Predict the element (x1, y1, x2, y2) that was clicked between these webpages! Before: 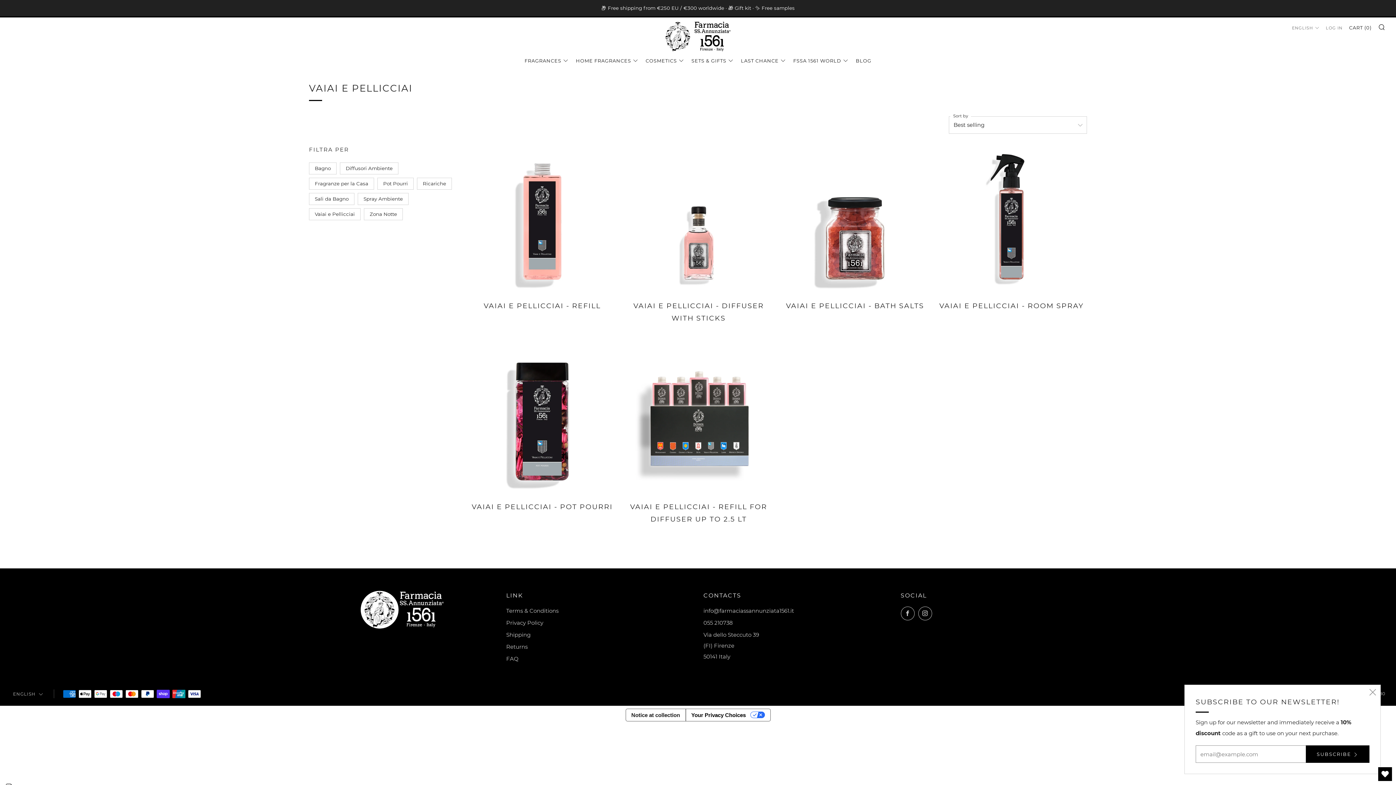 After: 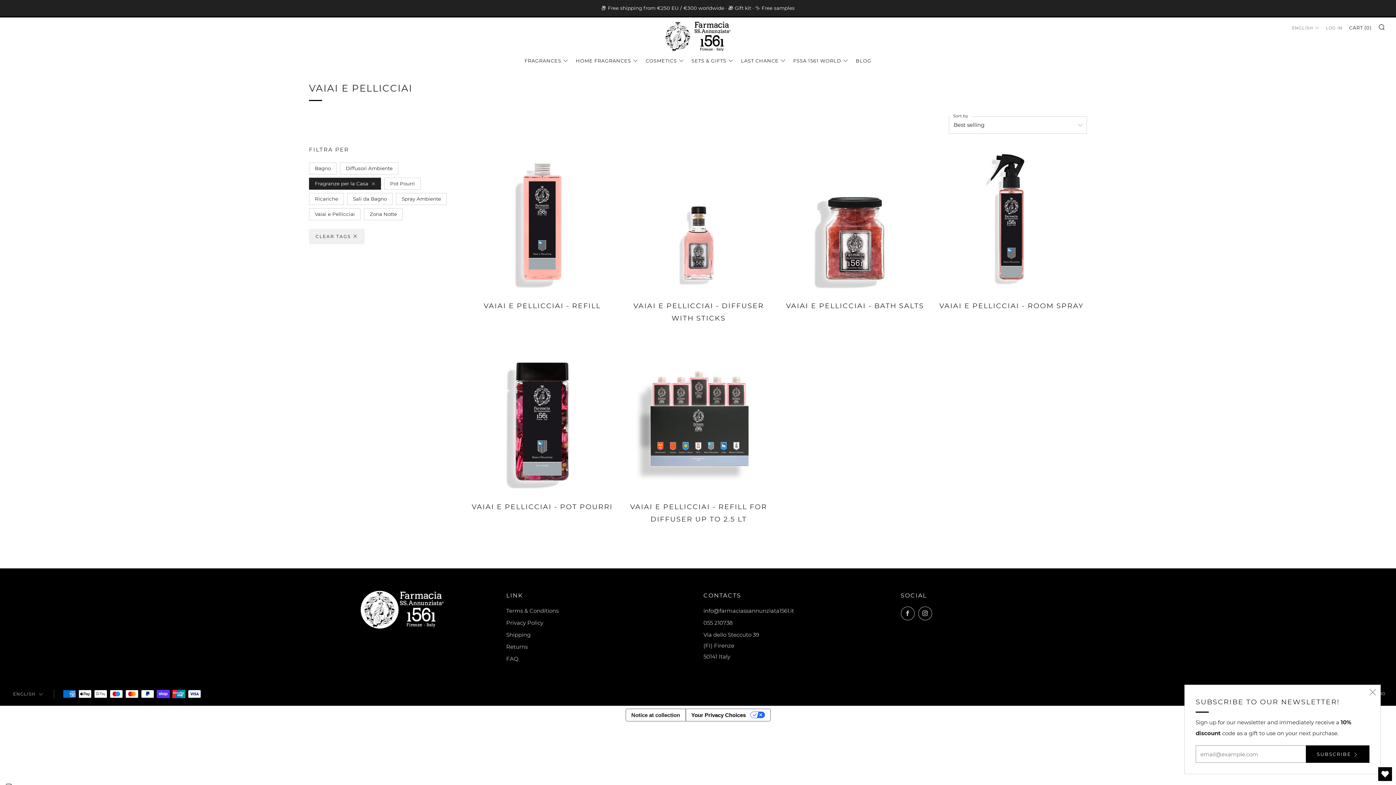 Action: bbox: (309, 177, 374, 189) label: Fragranze per la Casa